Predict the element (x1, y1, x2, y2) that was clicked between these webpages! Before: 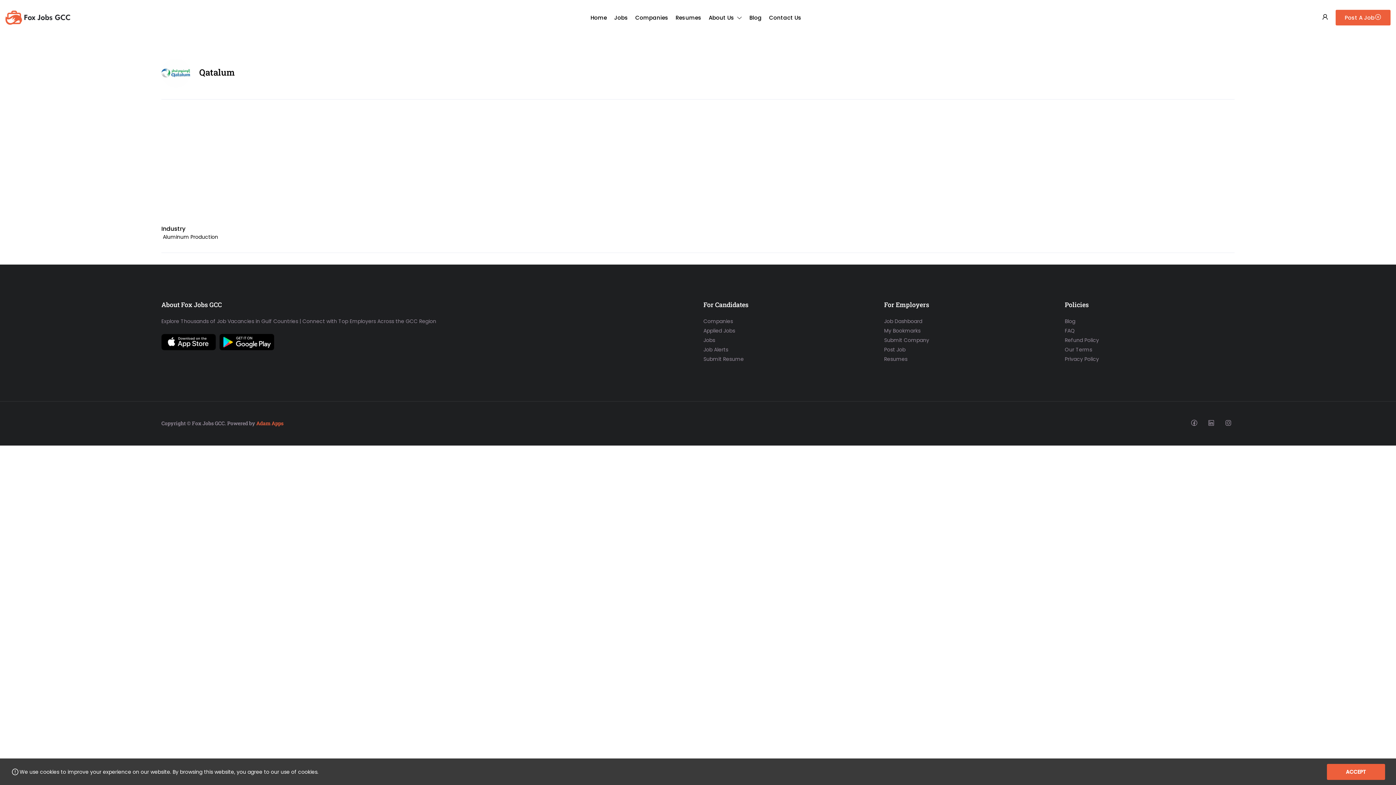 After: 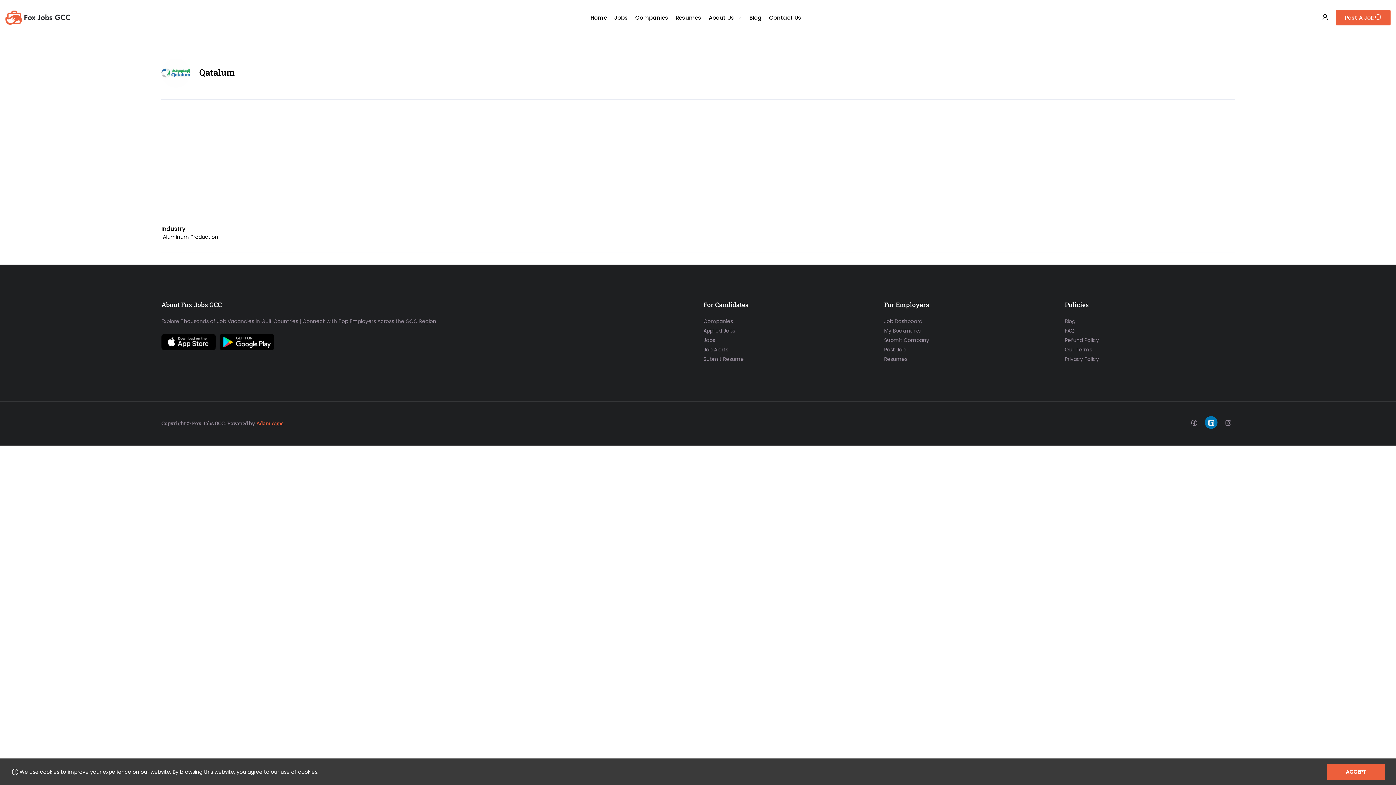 Action: label: Social media link bbox: (1205, 416, 1217, 429)